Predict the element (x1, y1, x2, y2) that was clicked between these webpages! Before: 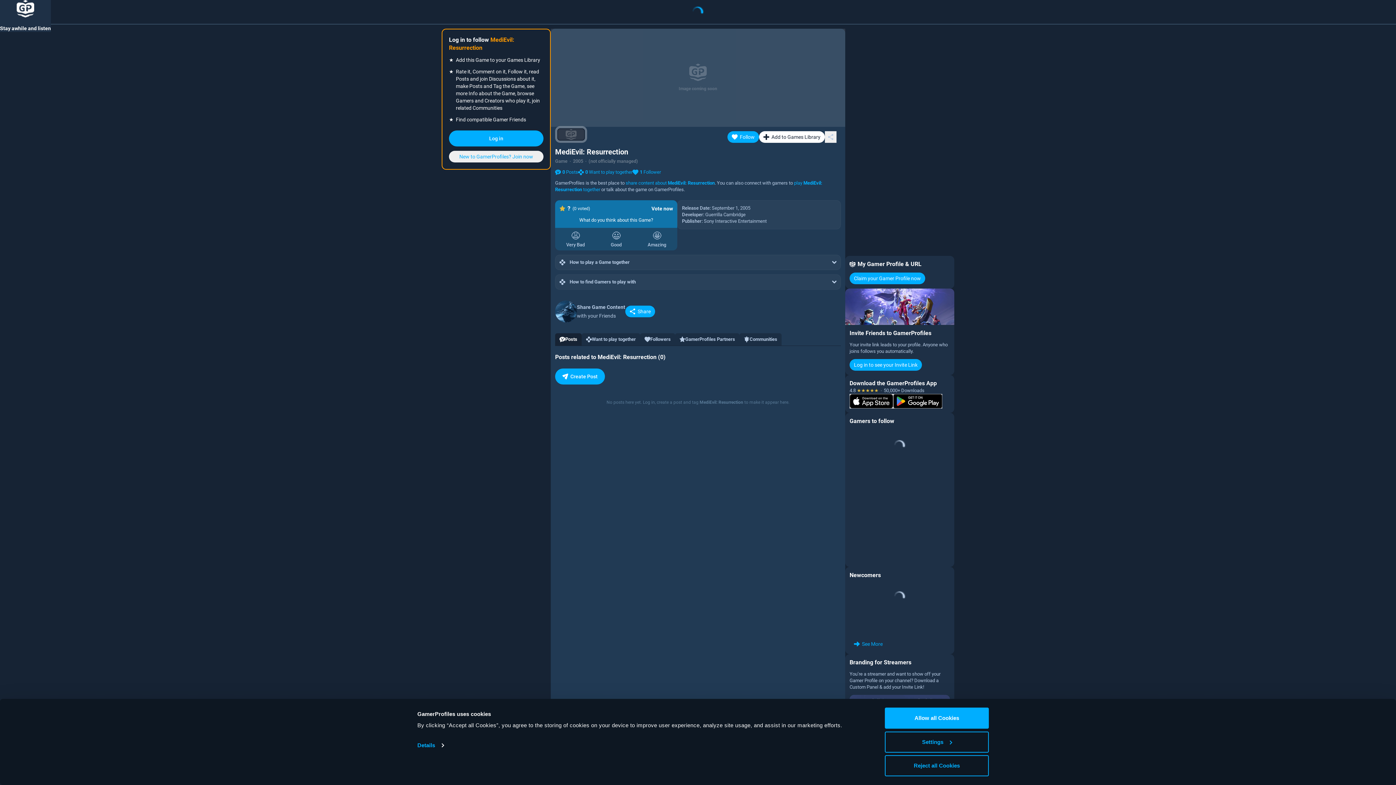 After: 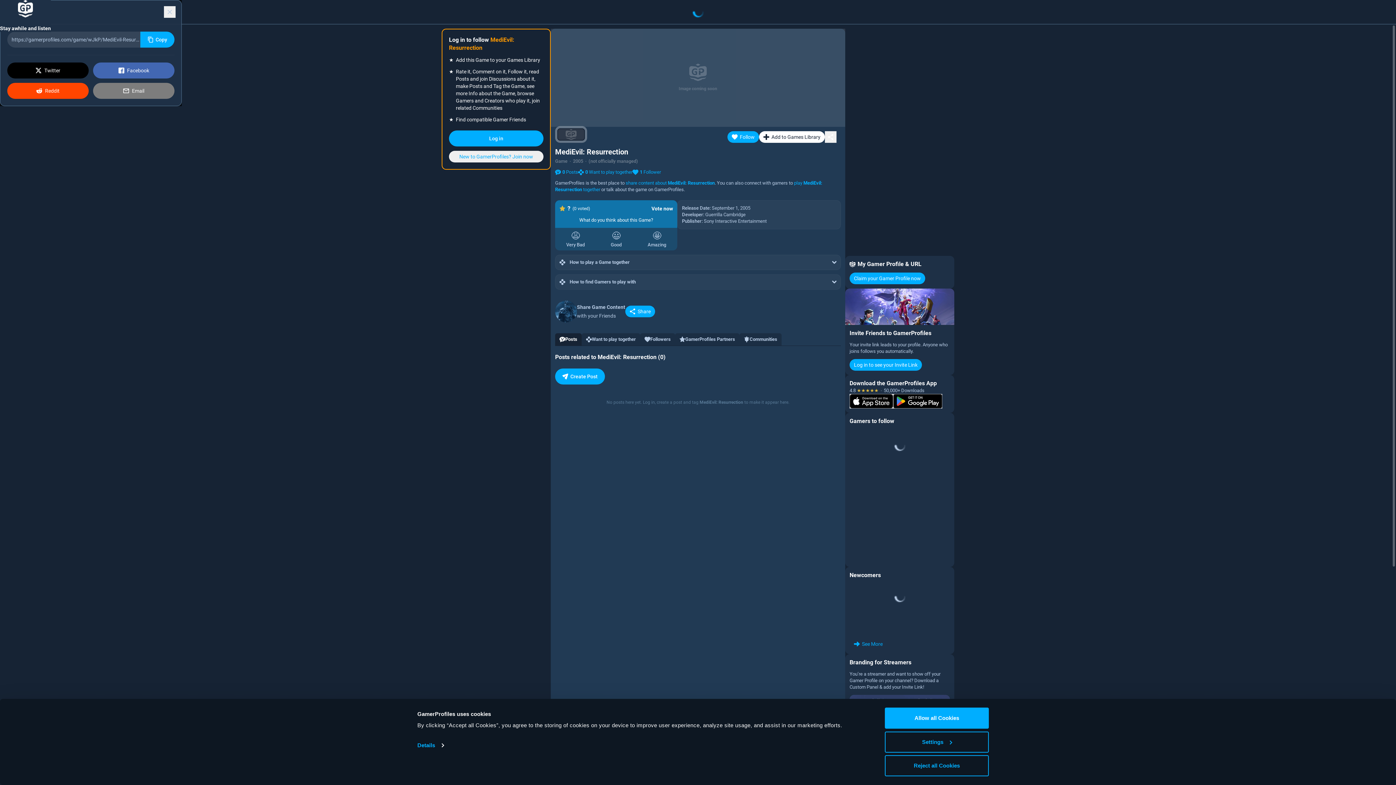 Action: bbox: (825, 131, 836, 142) label: Share